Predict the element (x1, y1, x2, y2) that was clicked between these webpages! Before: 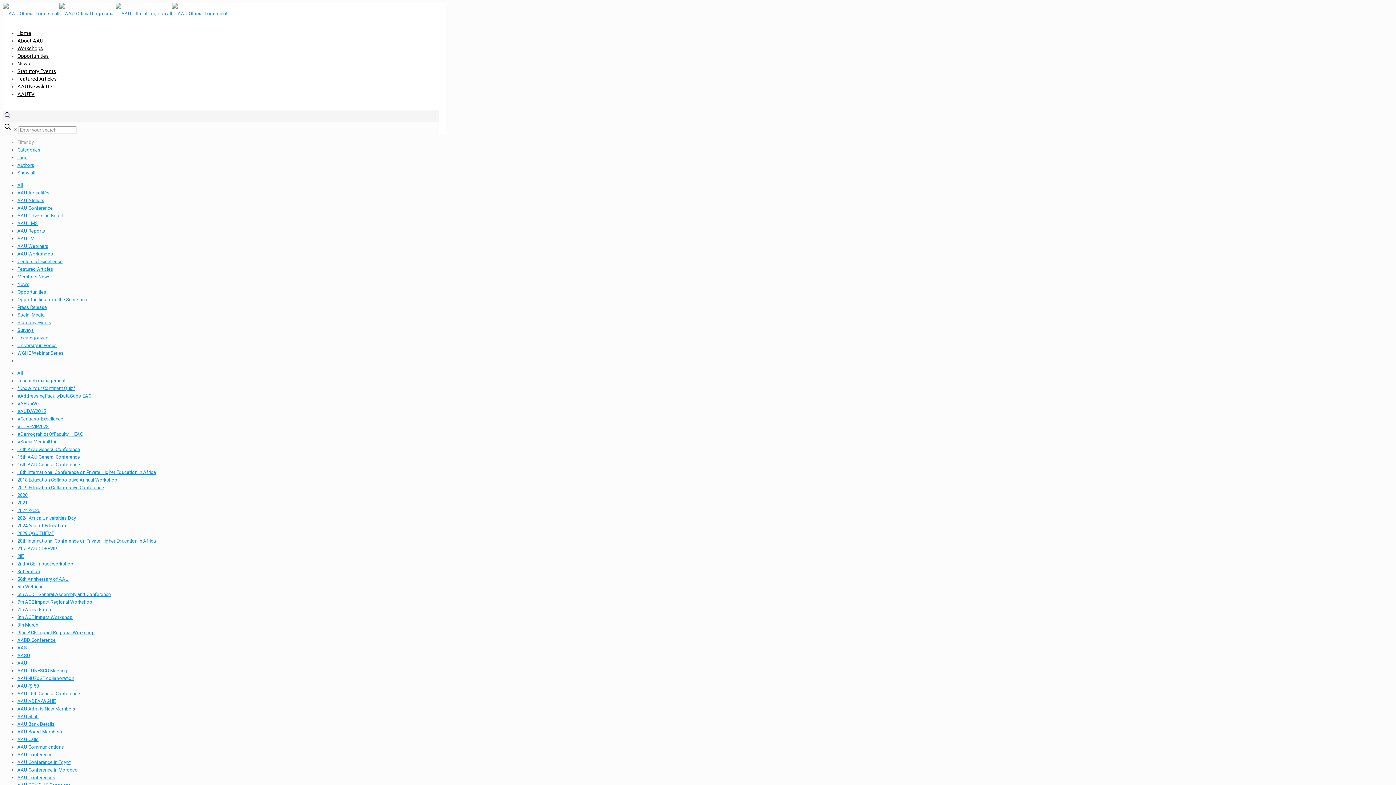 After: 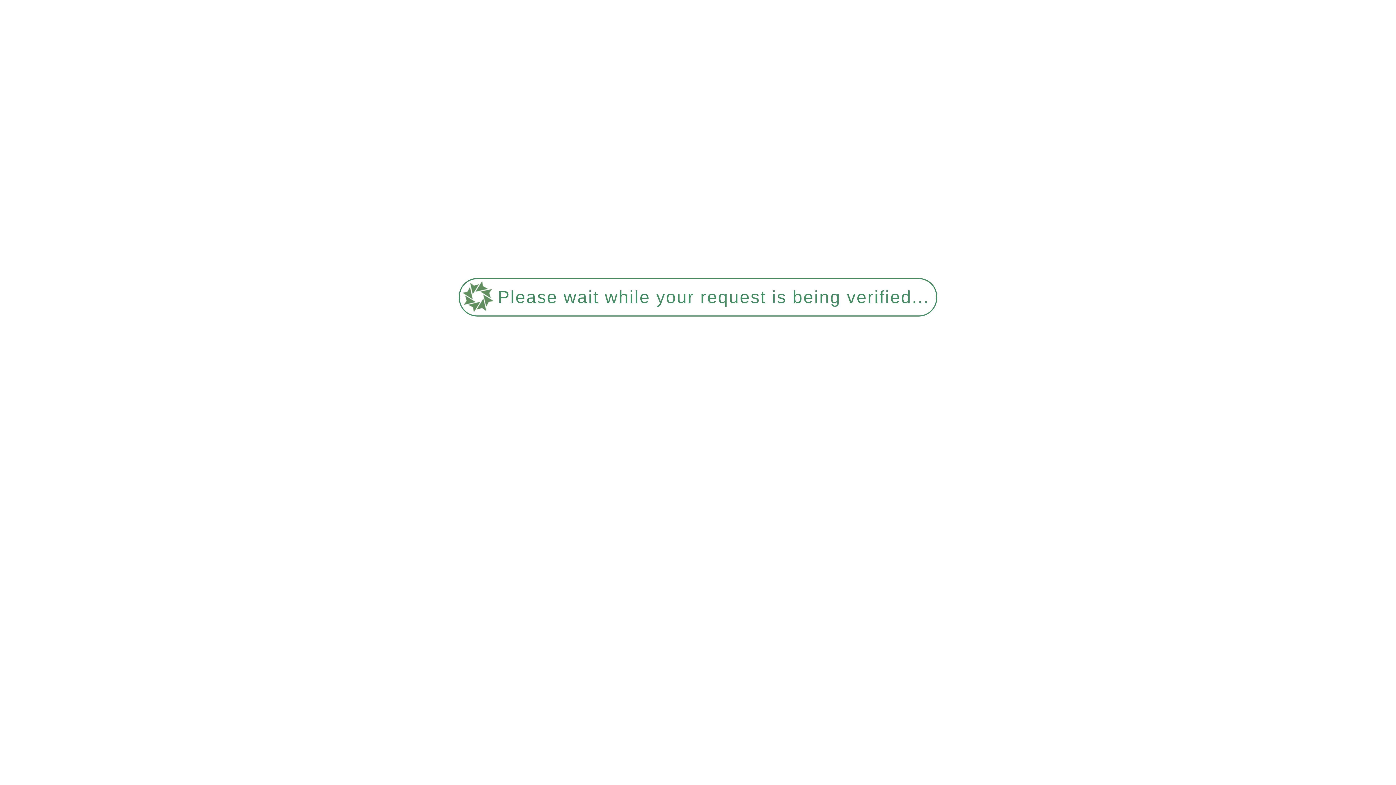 Action: bbox: (17, 775, 55, 780) label: AAU Conferences